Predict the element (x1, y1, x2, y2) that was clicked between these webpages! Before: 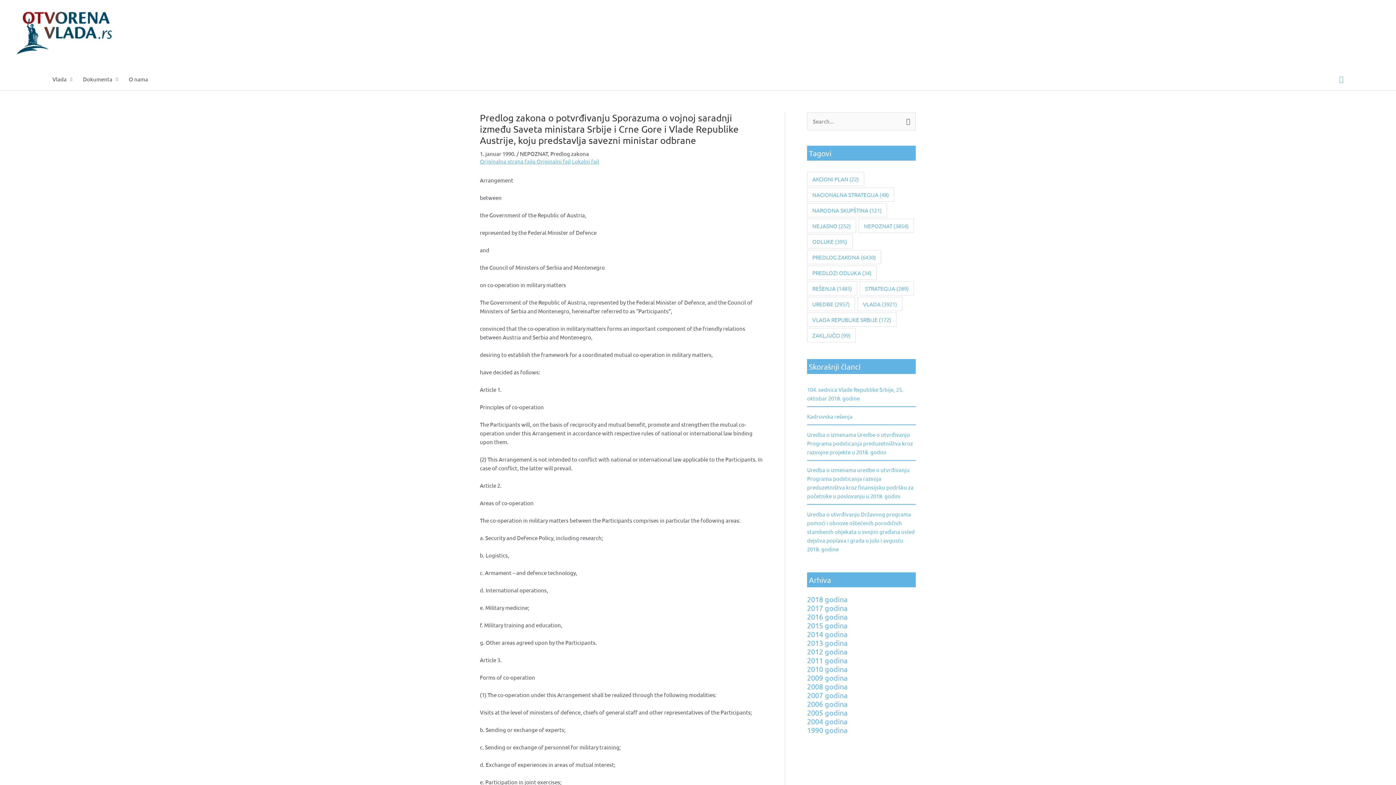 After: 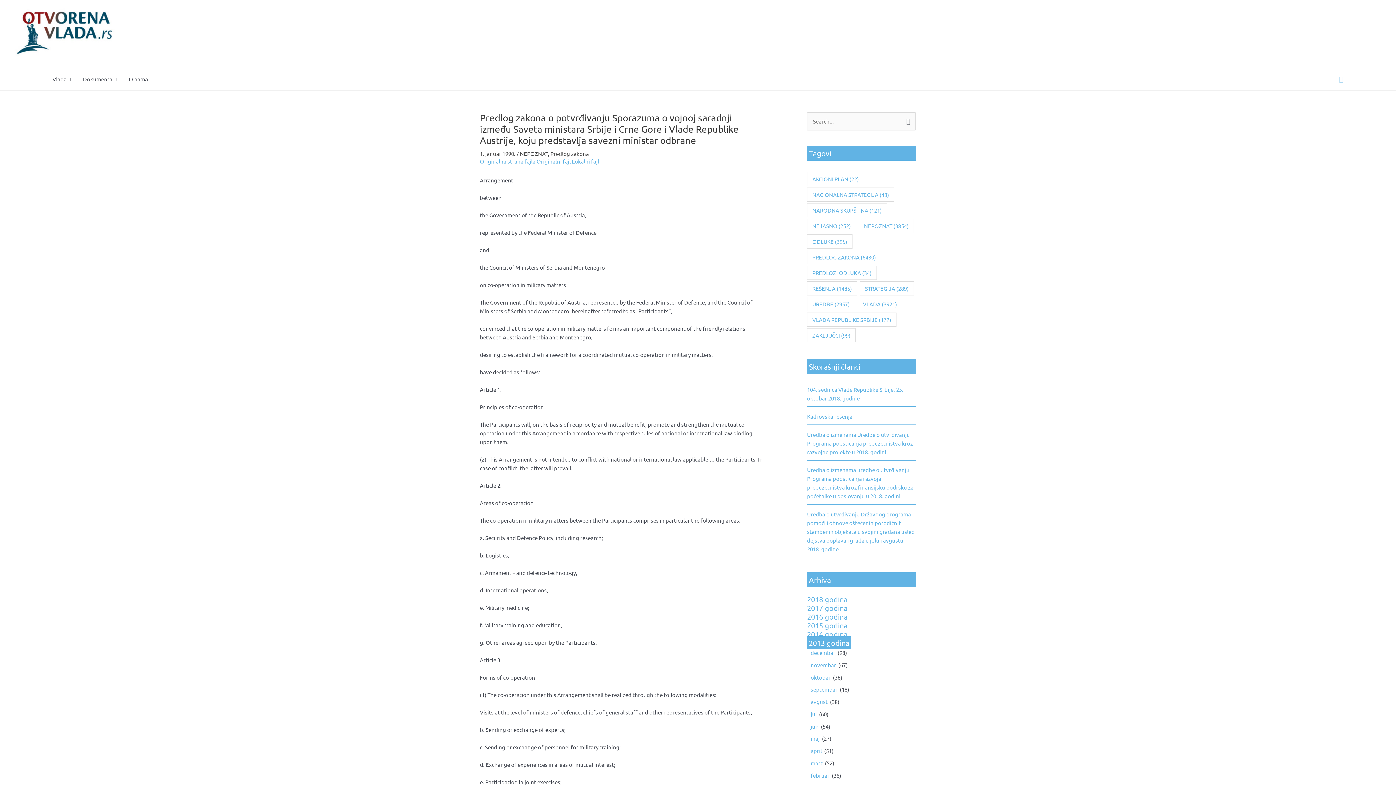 Action: label: 2013 godina bbox: (807, 638, 847, 647)